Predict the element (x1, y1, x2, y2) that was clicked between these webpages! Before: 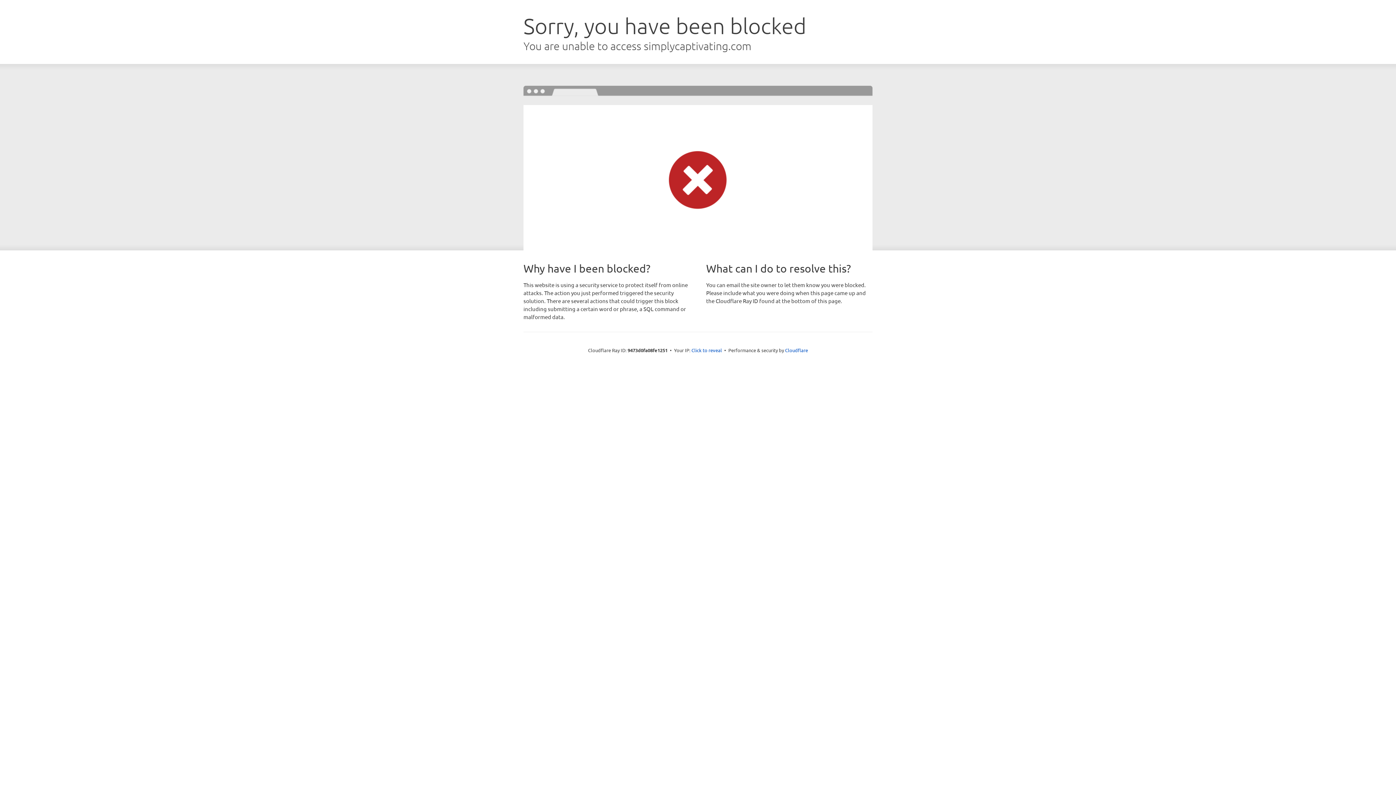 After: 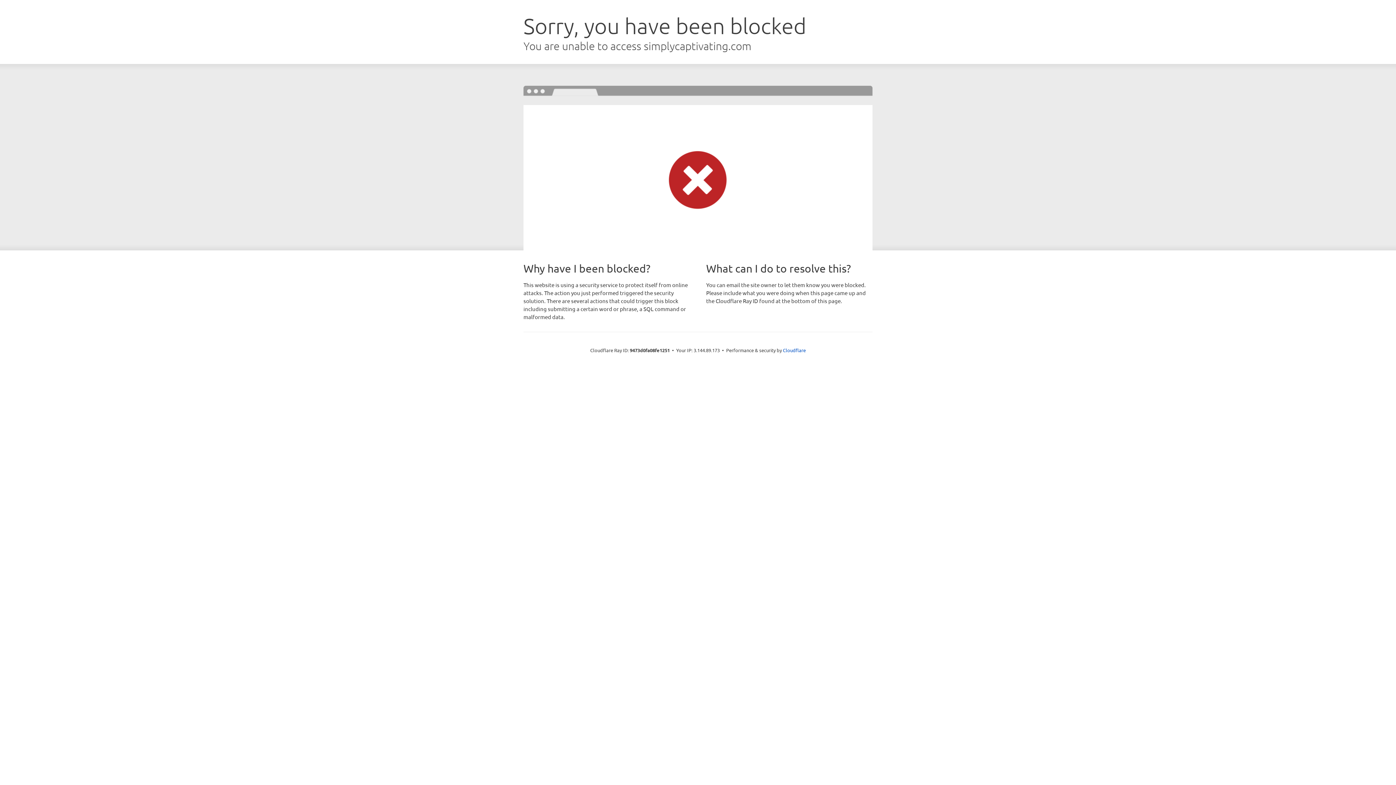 Action: label: Click to reveal bbox: (691, 346, 722, 353)